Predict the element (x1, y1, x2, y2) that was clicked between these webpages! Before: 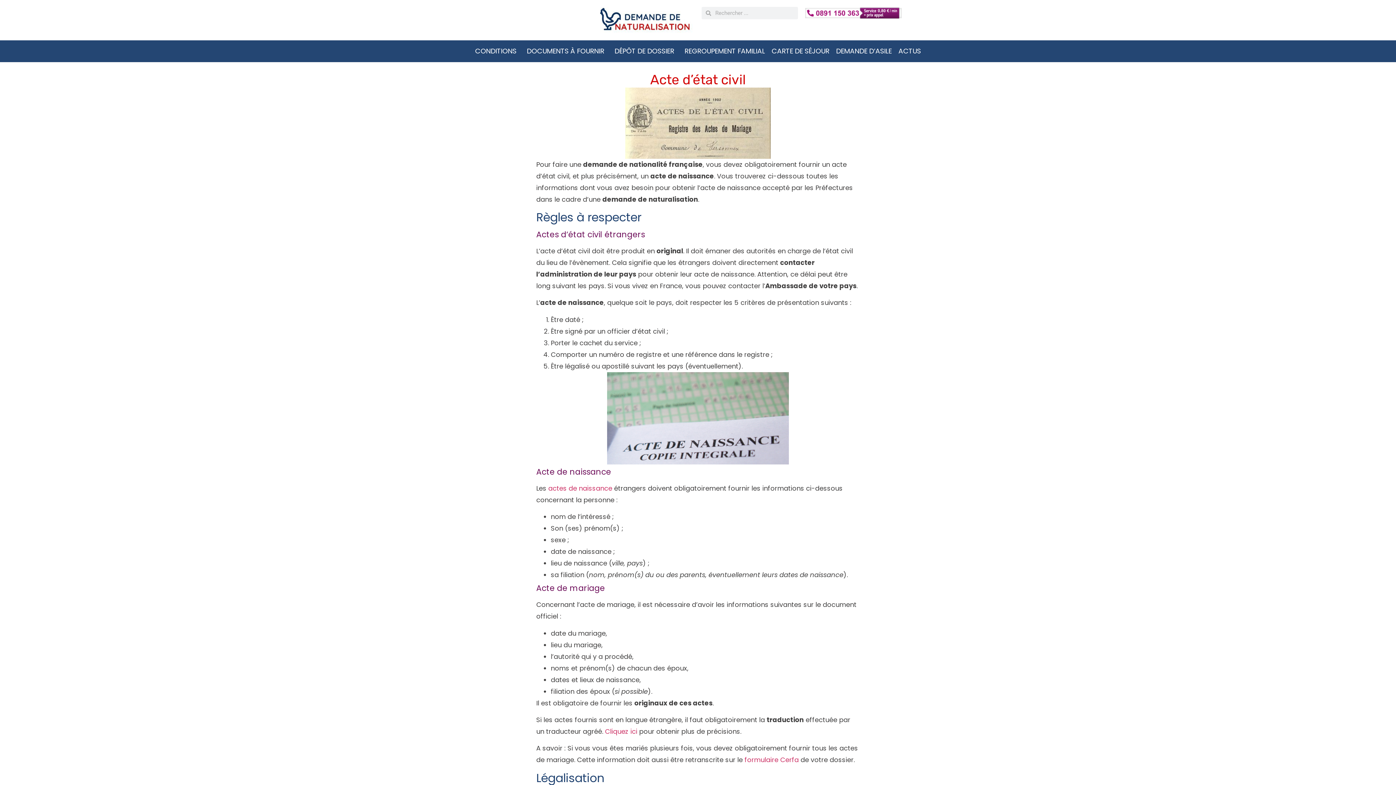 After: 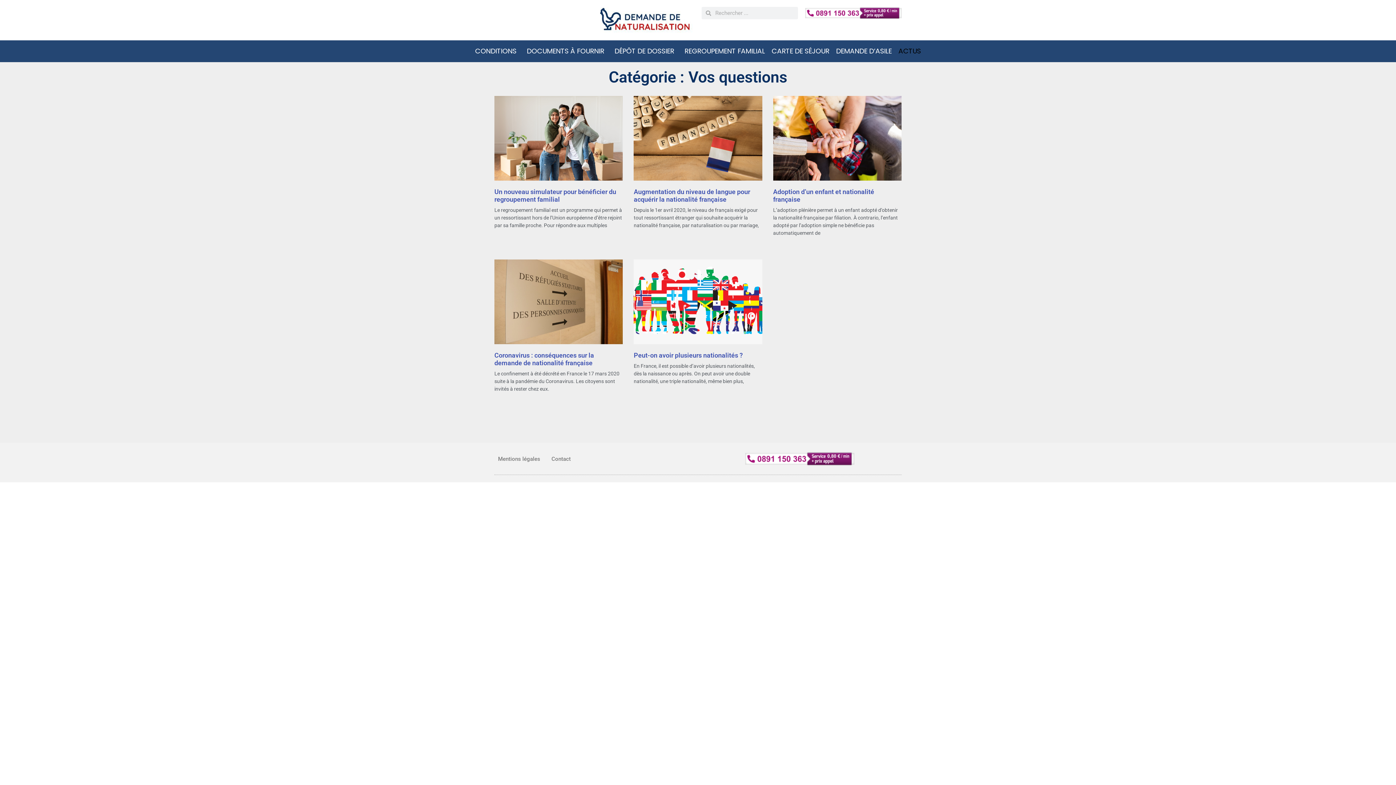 Action: bbox: (896, 41, 923, 60) label: ACTUS